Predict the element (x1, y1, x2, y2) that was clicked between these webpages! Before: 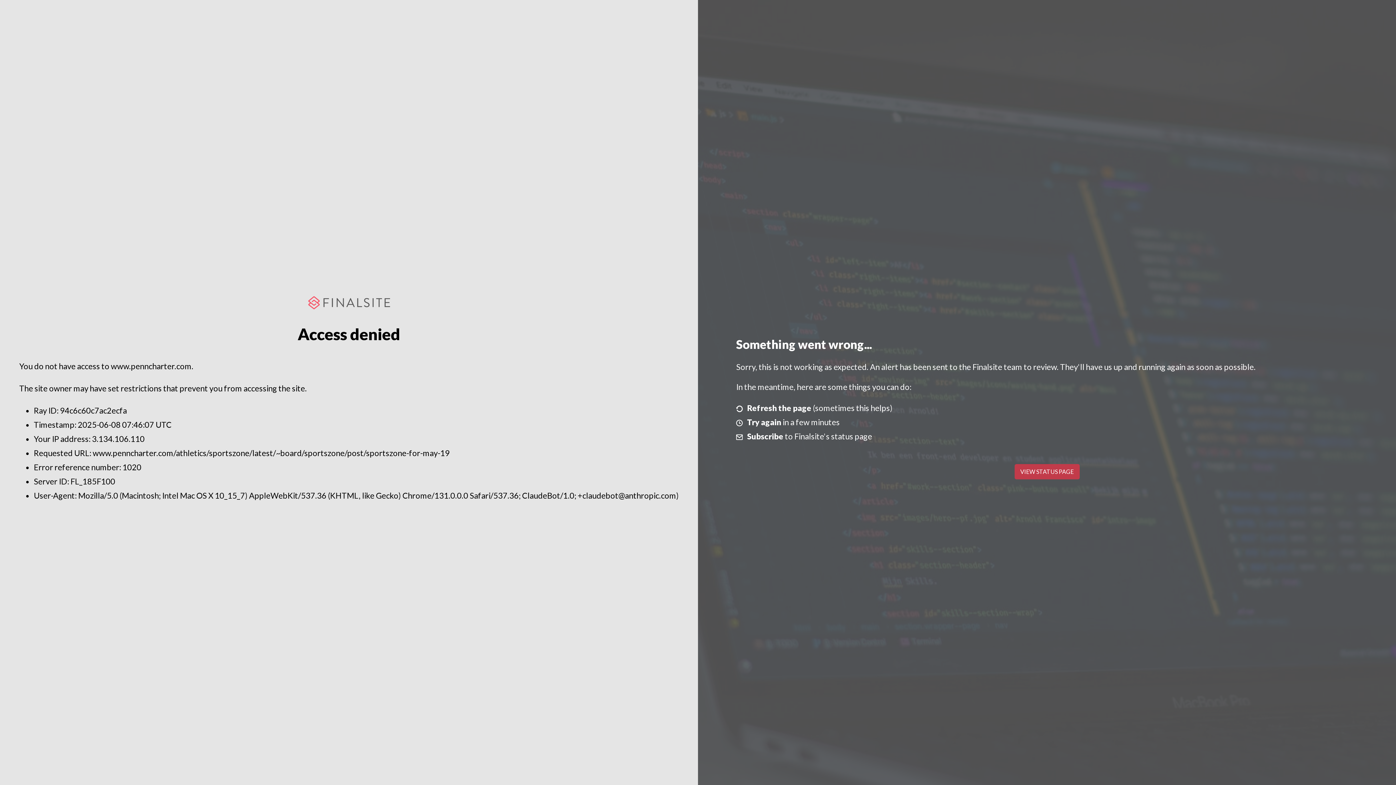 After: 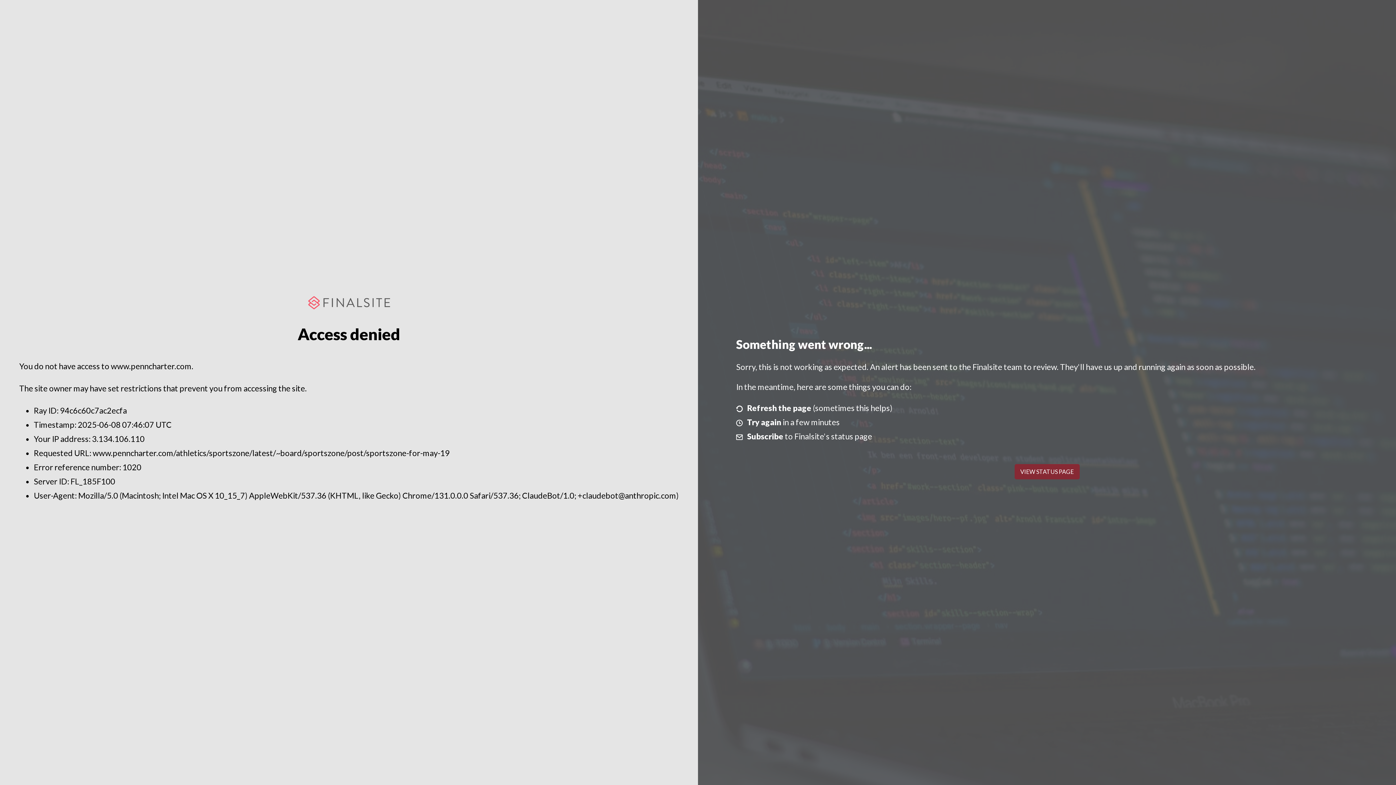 Action: label: VIEW STATUS PAGE bbox: (1014, 464, 1079, 479)